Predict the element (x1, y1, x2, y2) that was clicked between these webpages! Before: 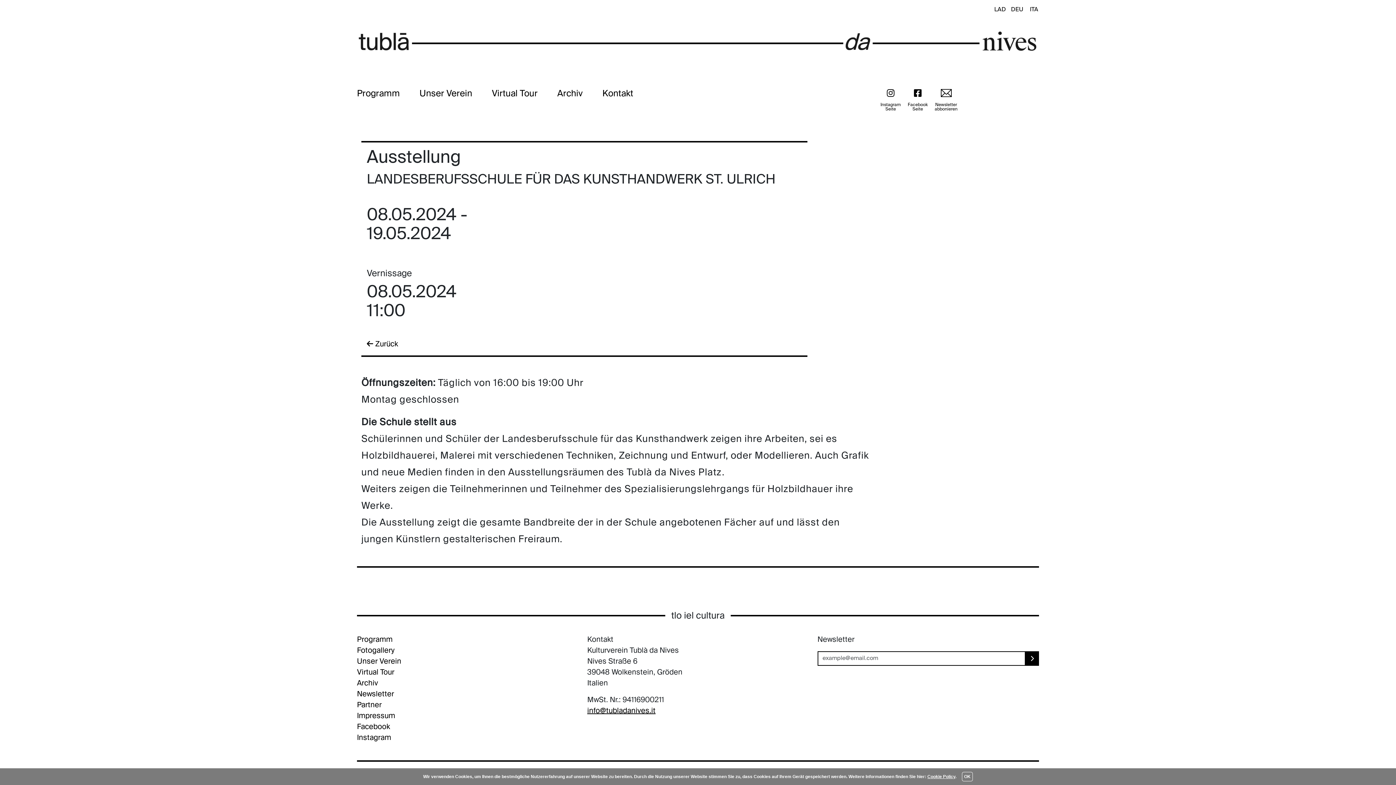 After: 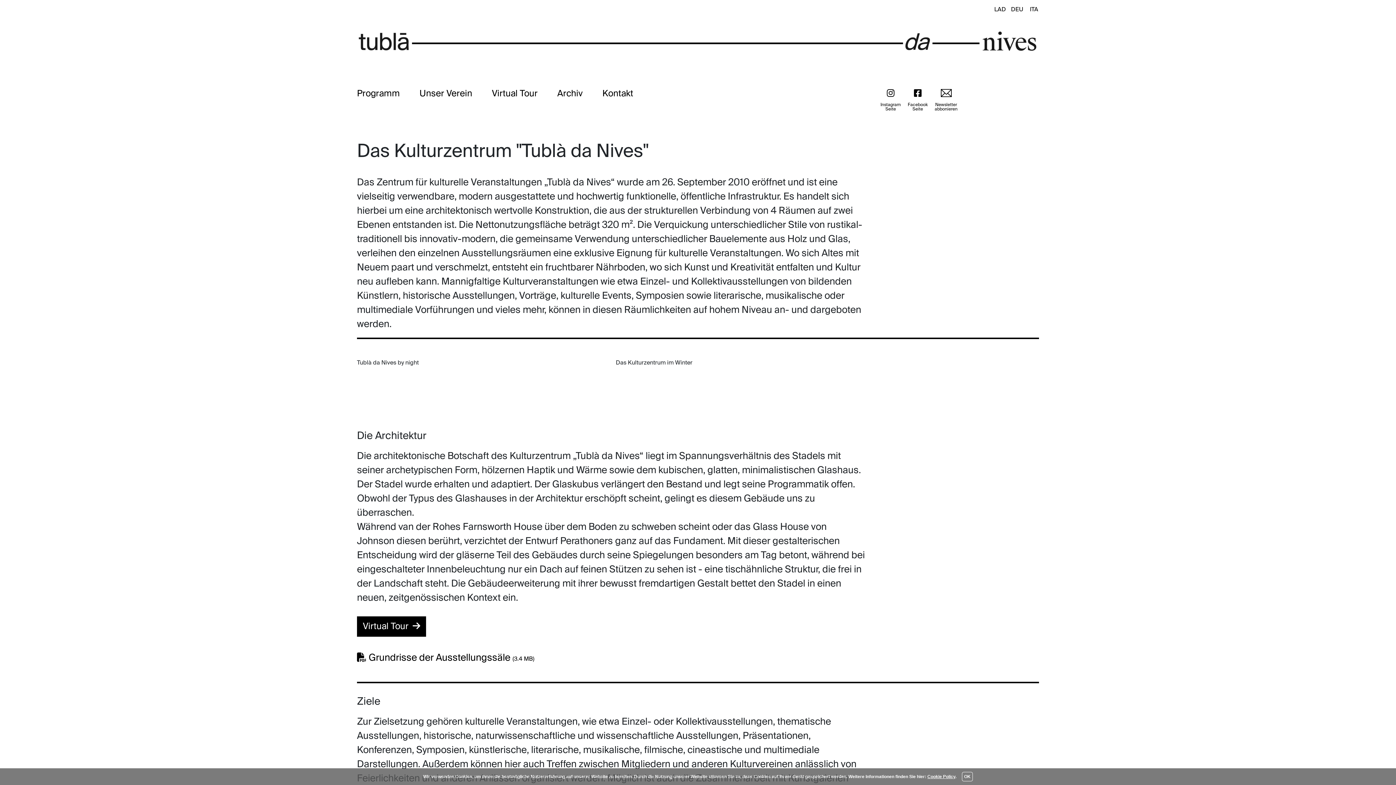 Action: label: Unser Verein bbox: (357, 658, 401, 665)